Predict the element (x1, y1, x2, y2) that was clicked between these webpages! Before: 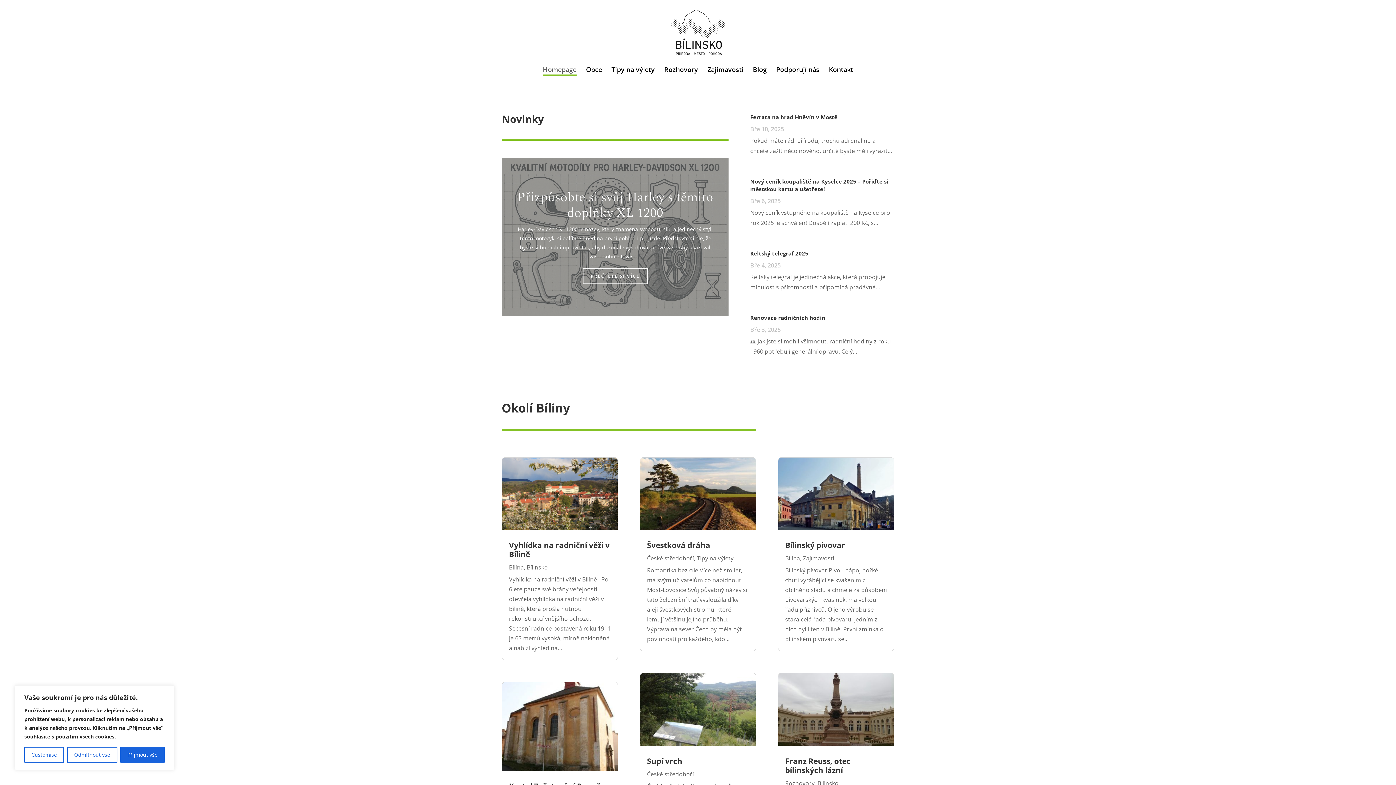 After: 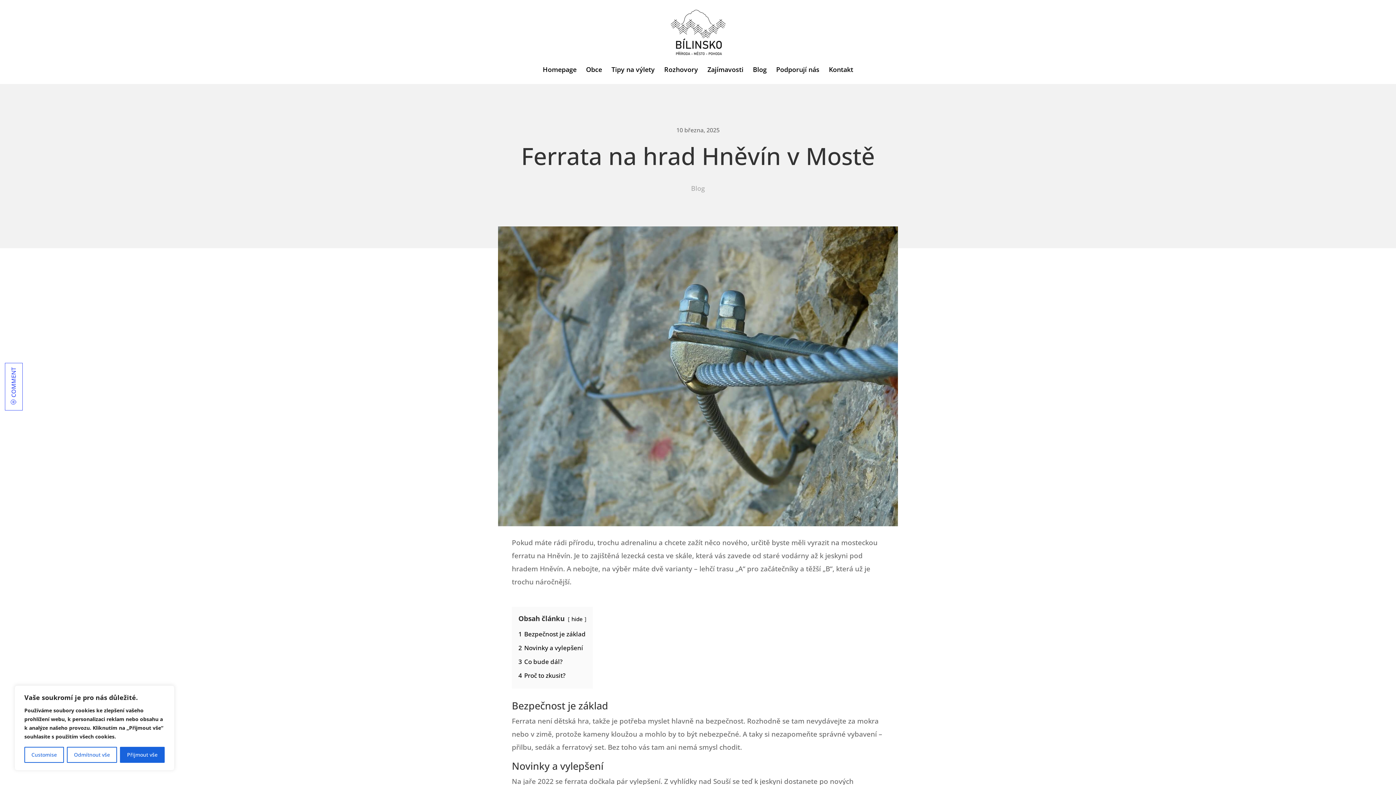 Action: bbox: (750, 113, 837, 120) label: Ferrata na hrad Hněvín v Mostě